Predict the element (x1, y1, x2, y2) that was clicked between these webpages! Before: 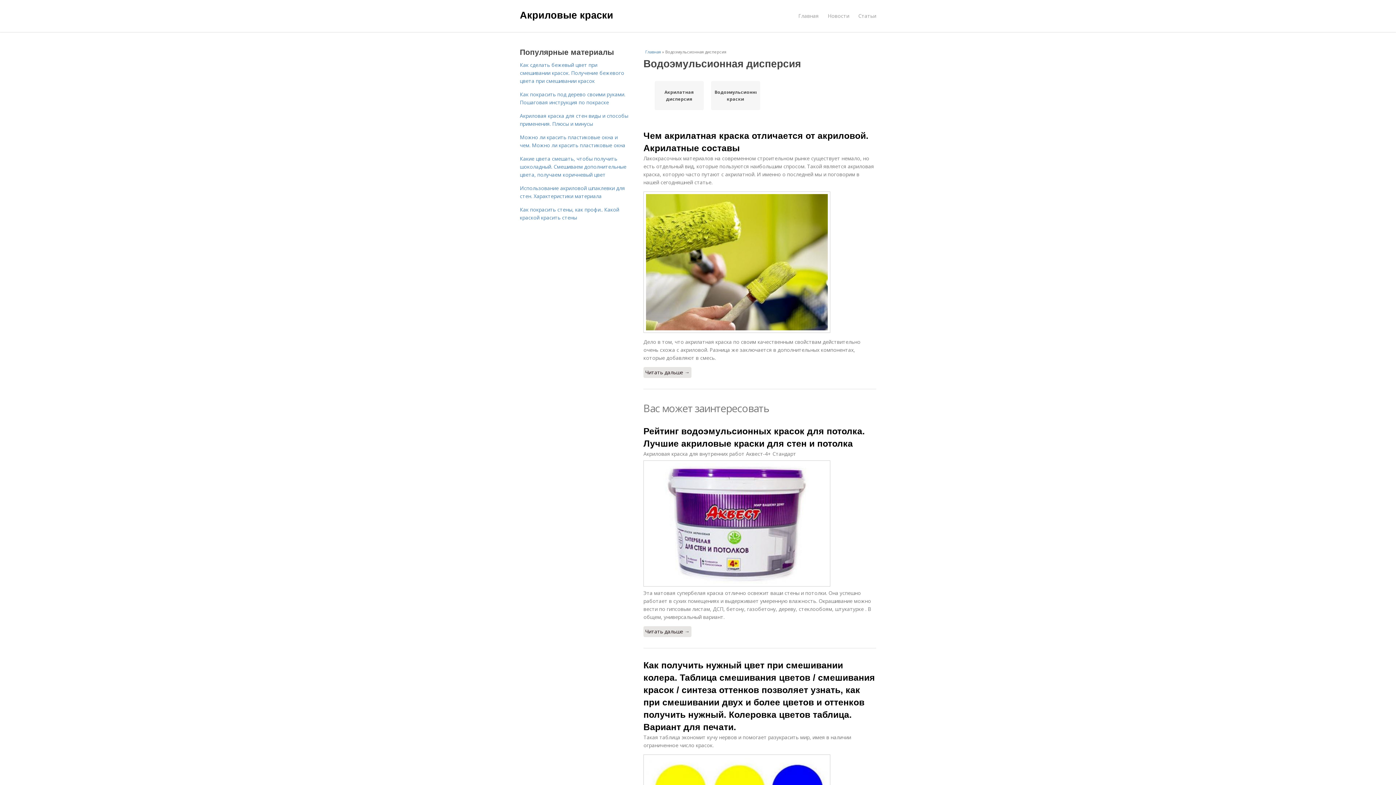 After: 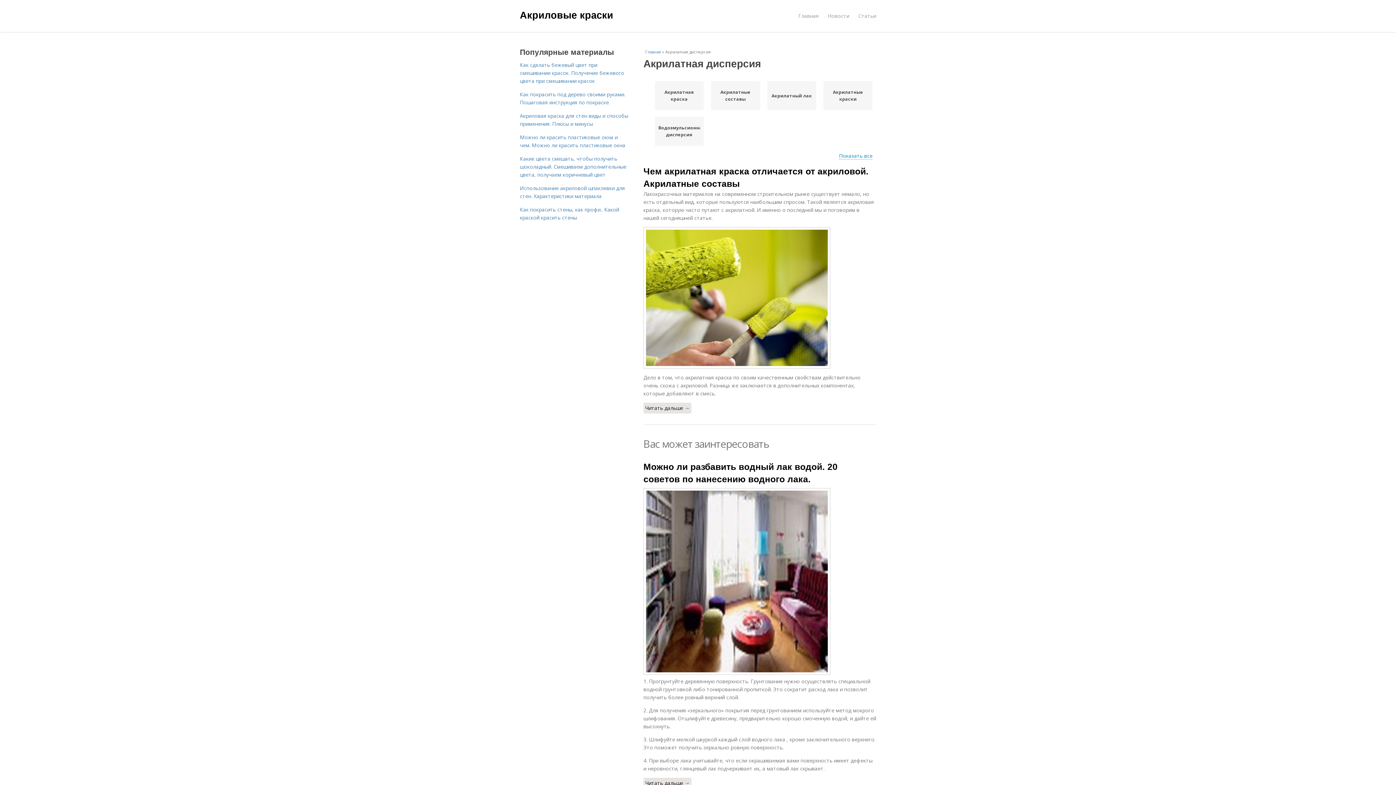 Action: label: Акрилатная дисперсия bbox: (658, 88, 700, 102)